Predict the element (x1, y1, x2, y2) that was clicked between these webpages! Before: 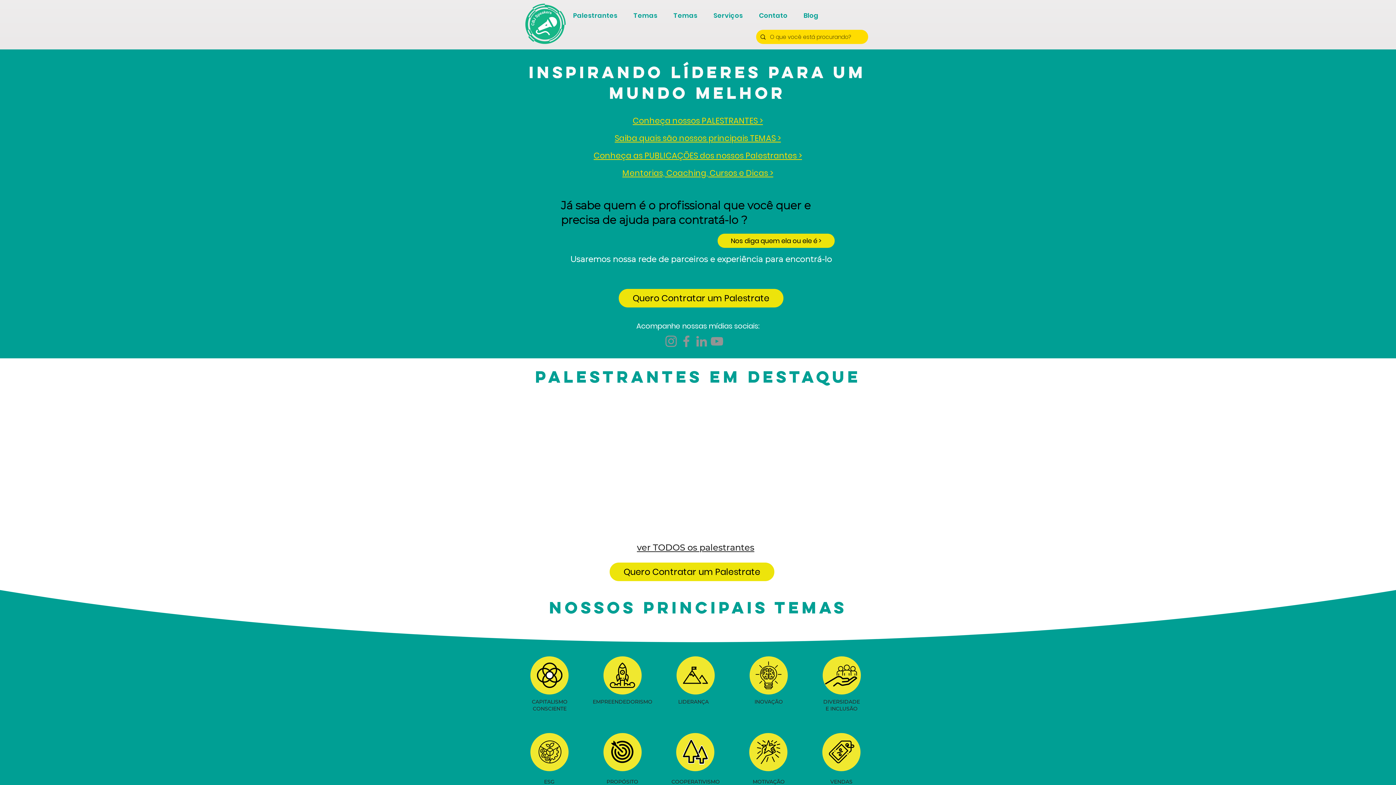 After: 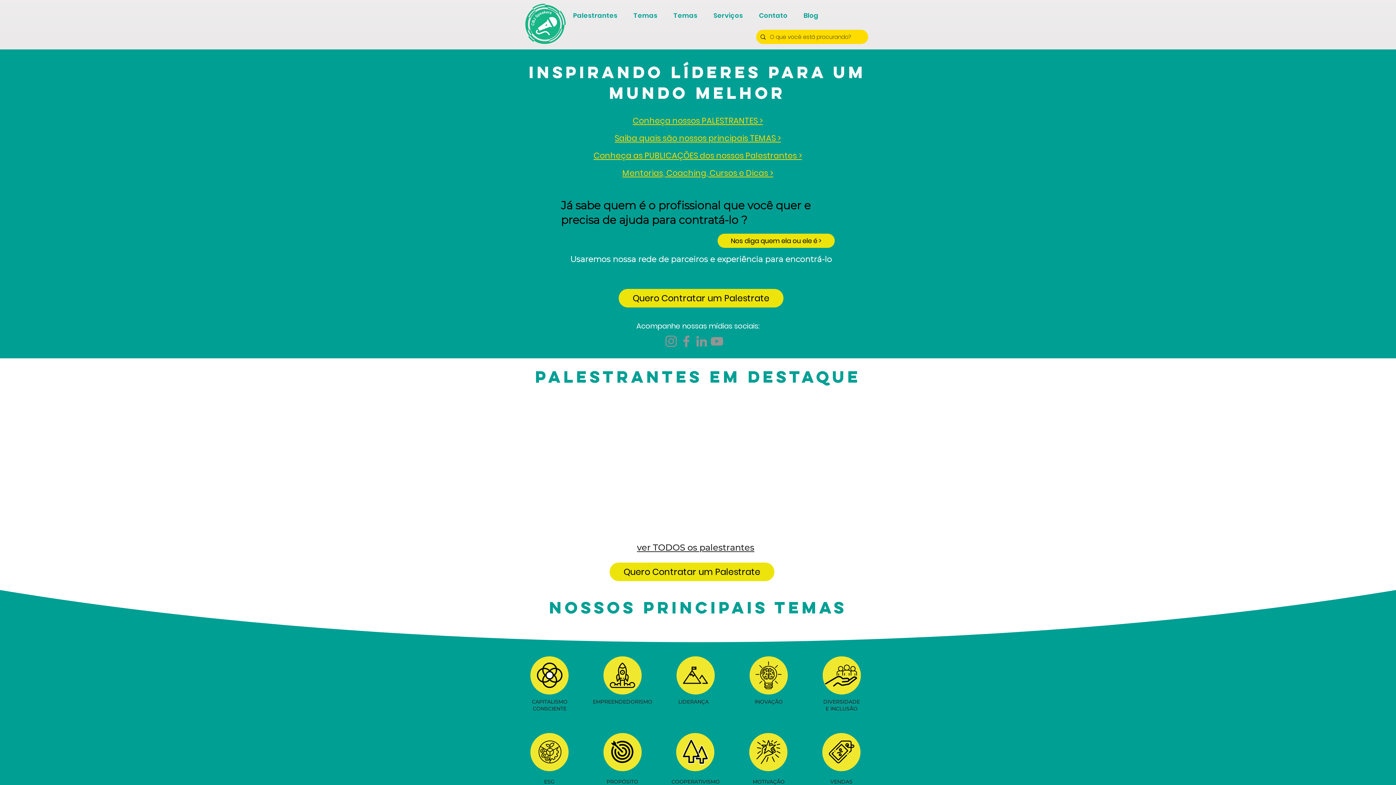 Action: label: Saiba quais são nossos principais TEMAS > bbox: (614, 132, 781, 143)